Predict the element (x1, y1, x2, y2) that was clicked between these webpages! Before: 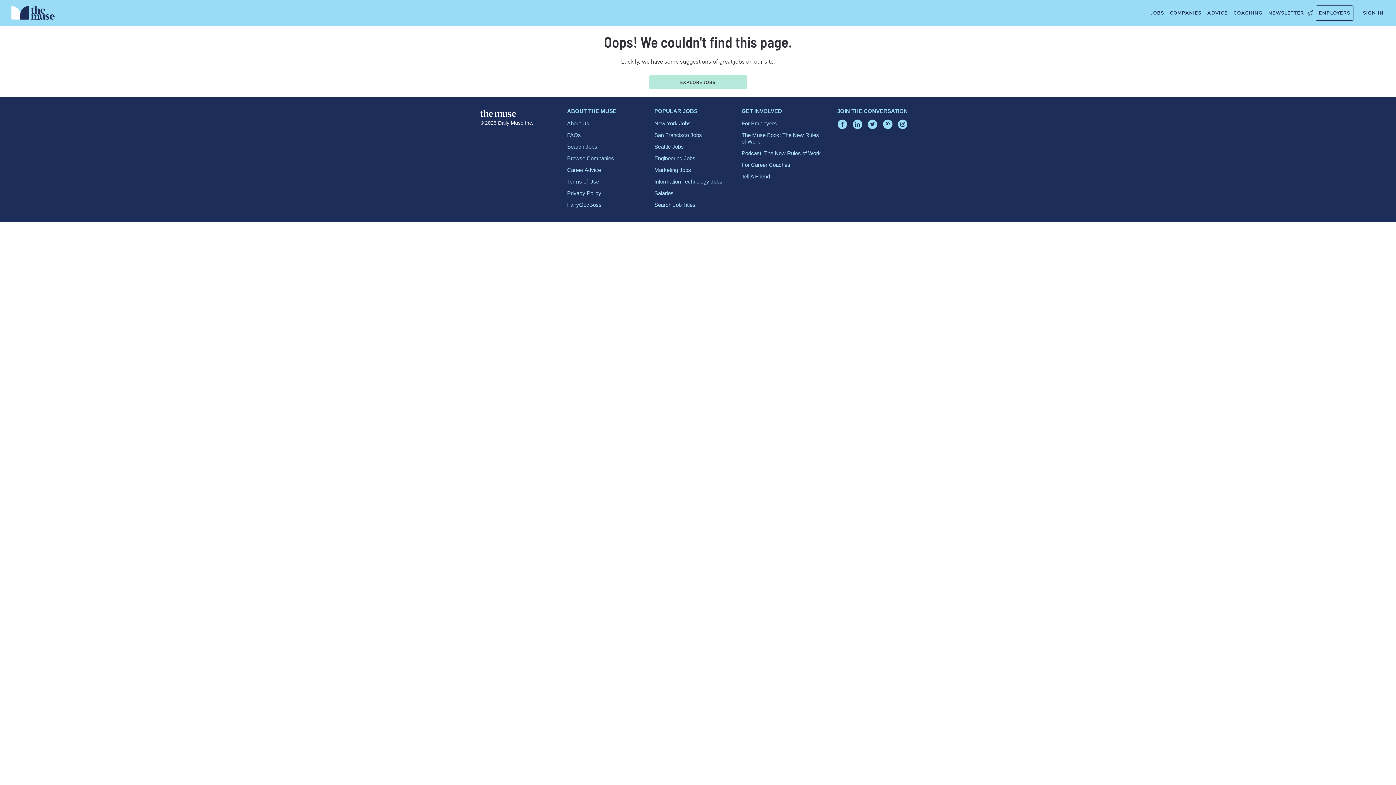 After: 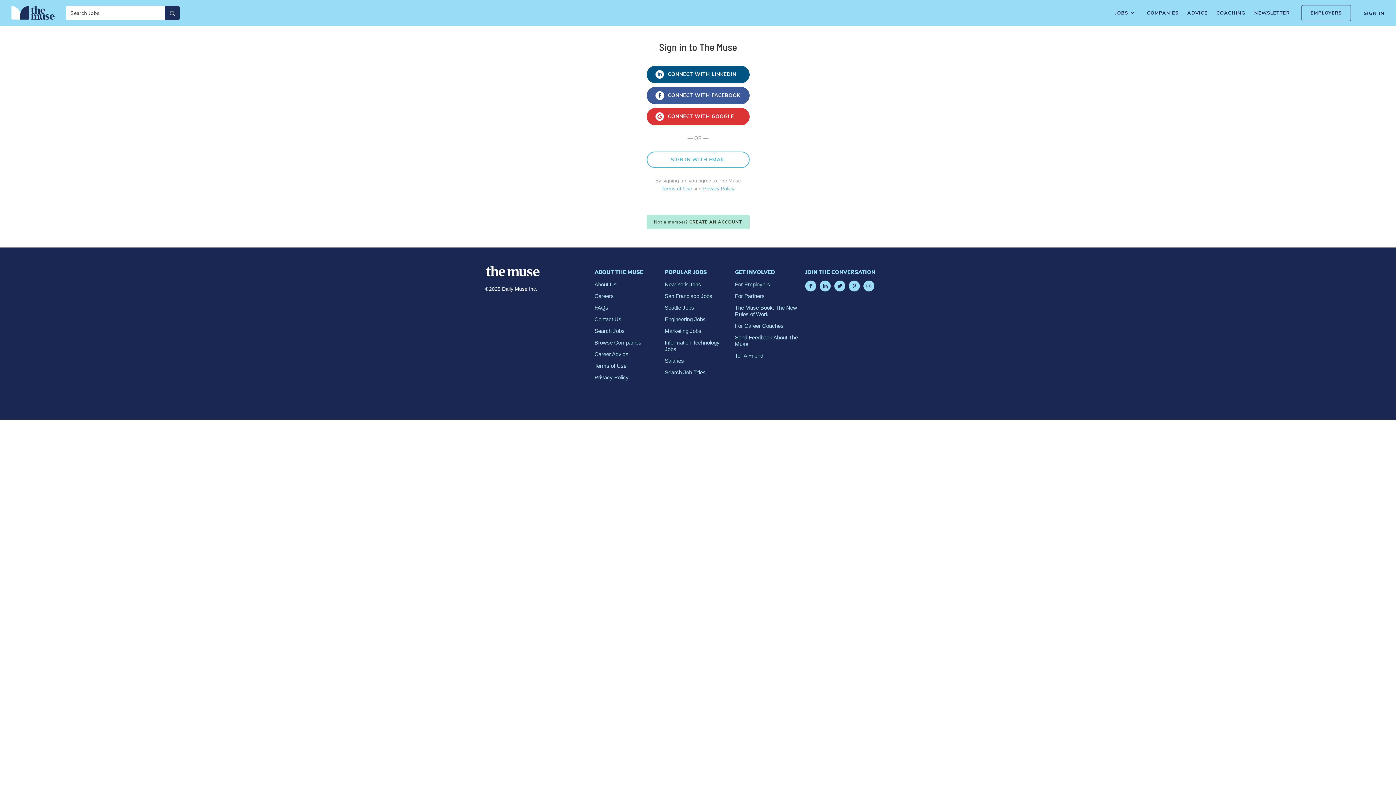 Action: bbox: (1360, 5, 1386, 20) label: Sign In